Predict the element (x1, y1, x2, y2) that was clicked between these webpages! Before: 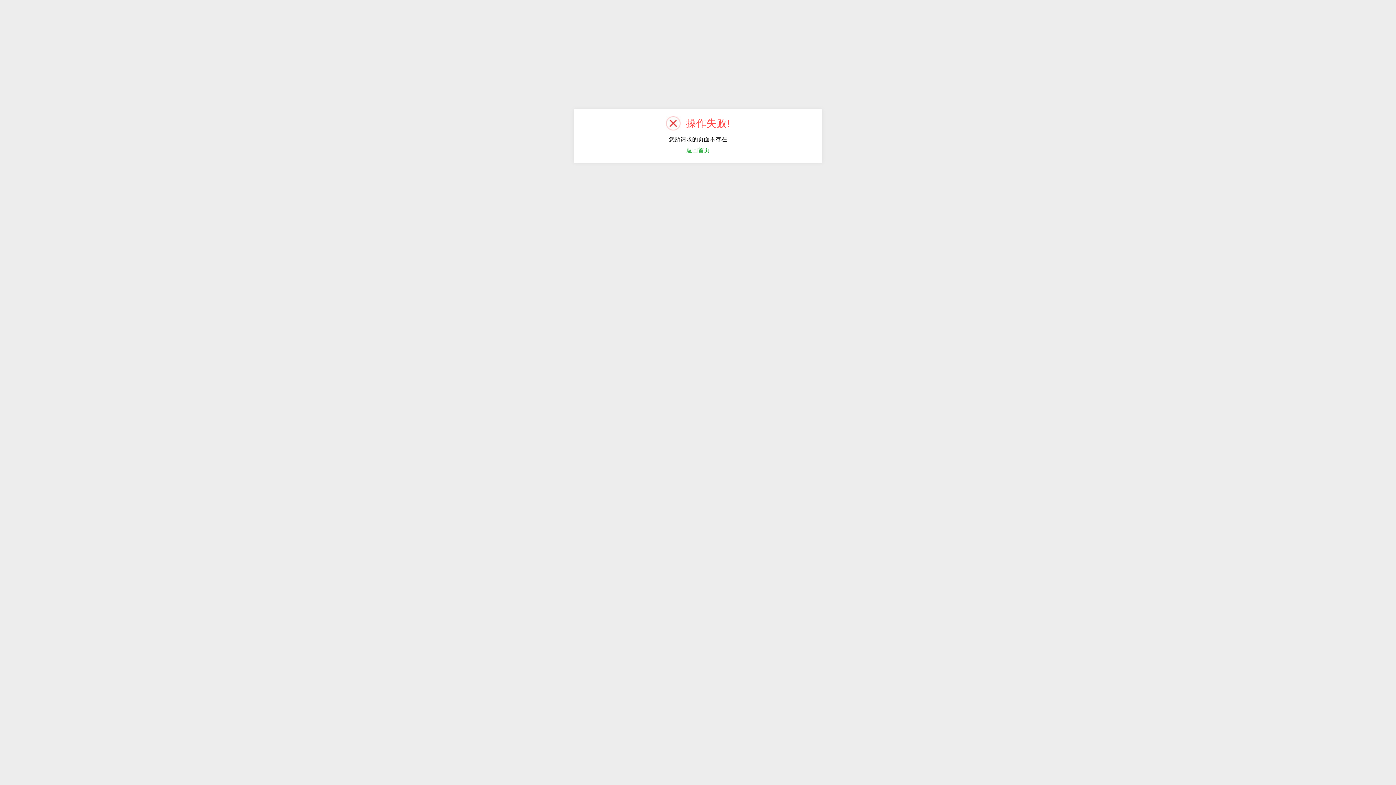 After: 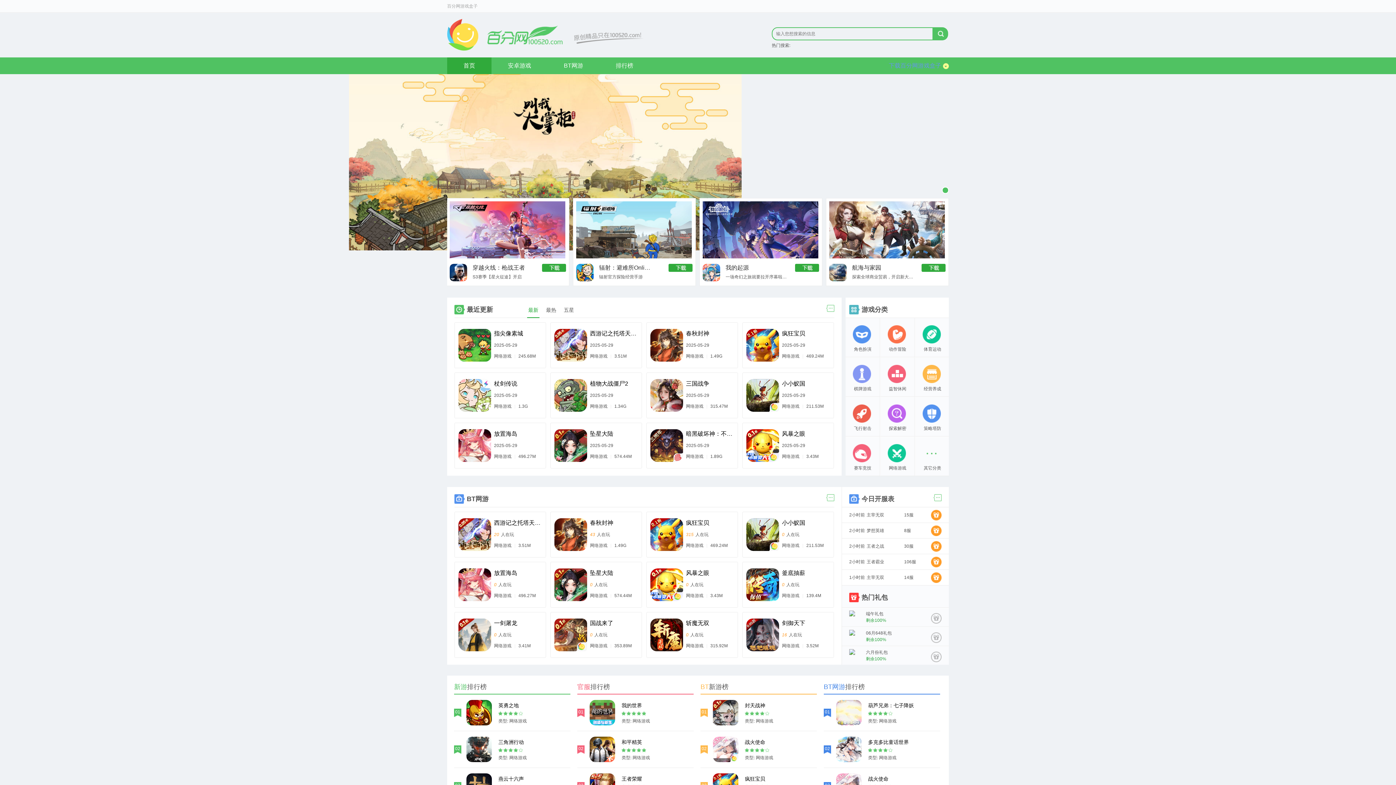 Action: bbox: (686, 147, 709, 153) label: 返回首页